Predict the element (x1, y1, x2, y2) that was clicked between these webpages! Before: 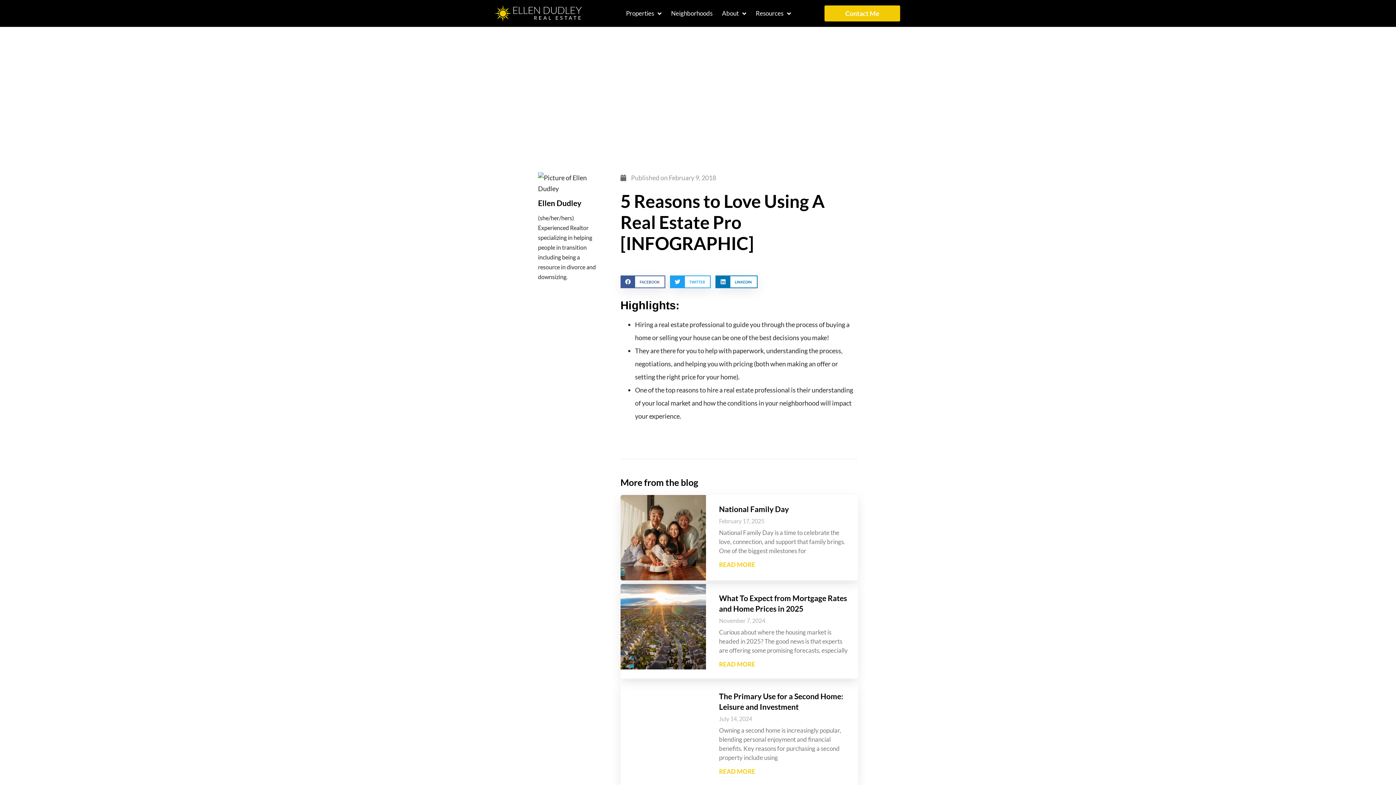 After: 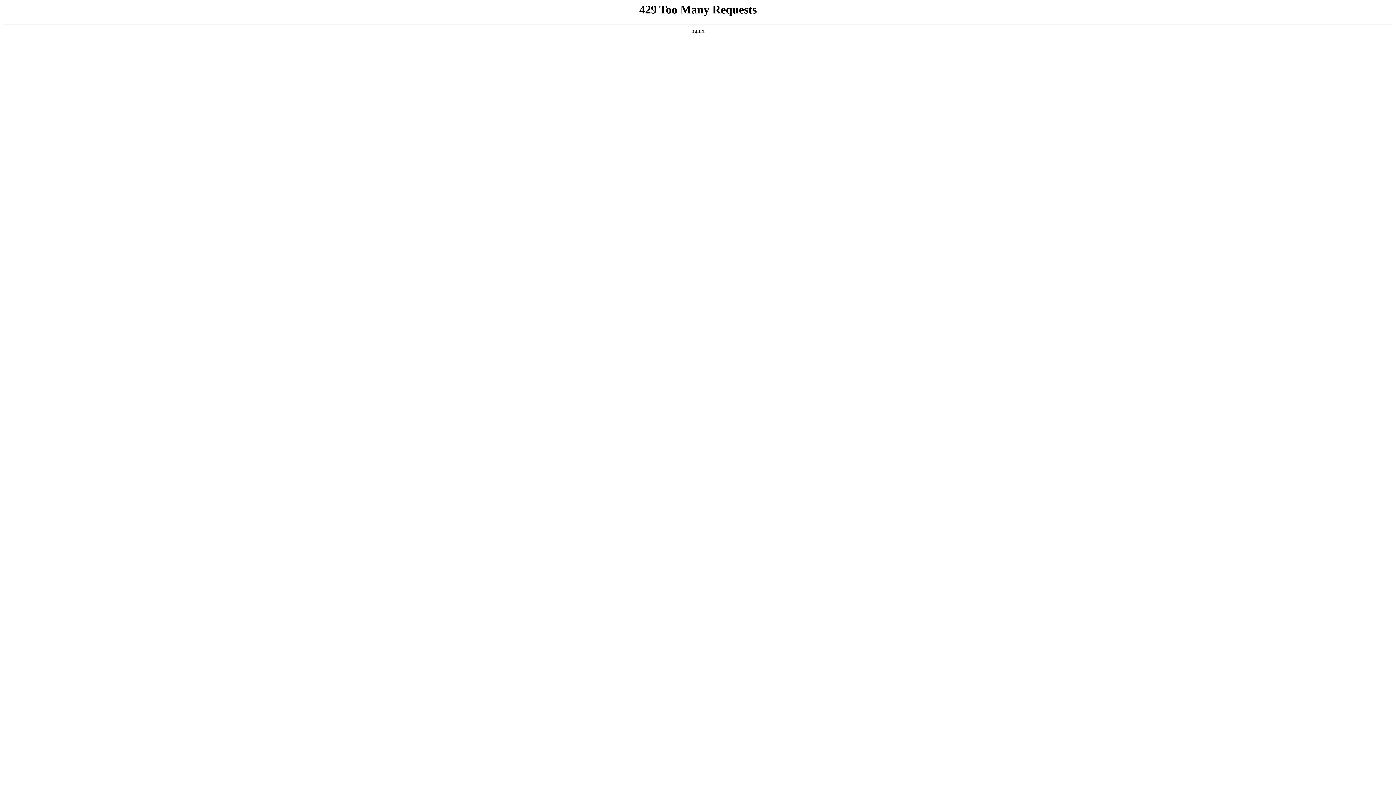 Action: bbox: (620, 172, 716, 183) label: Published on February 9, 2018